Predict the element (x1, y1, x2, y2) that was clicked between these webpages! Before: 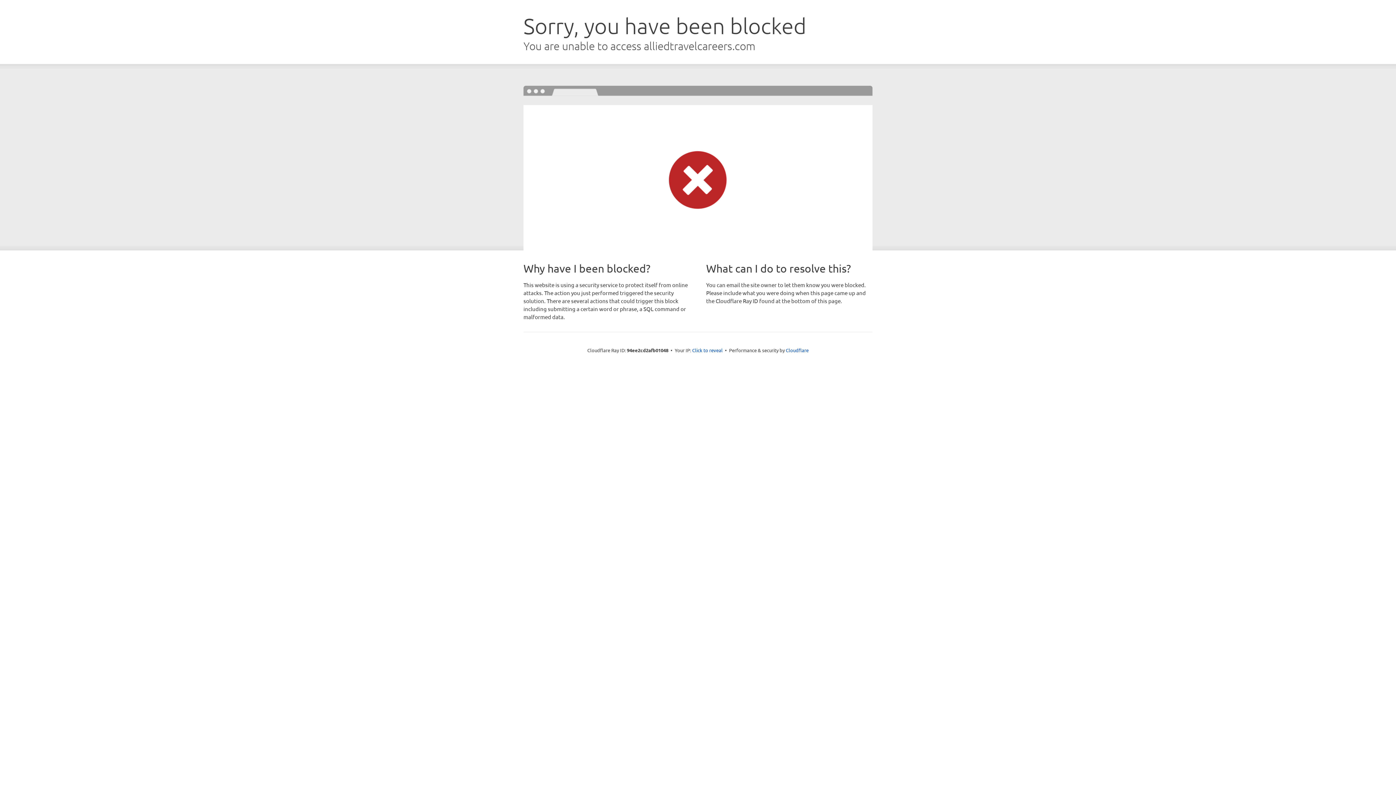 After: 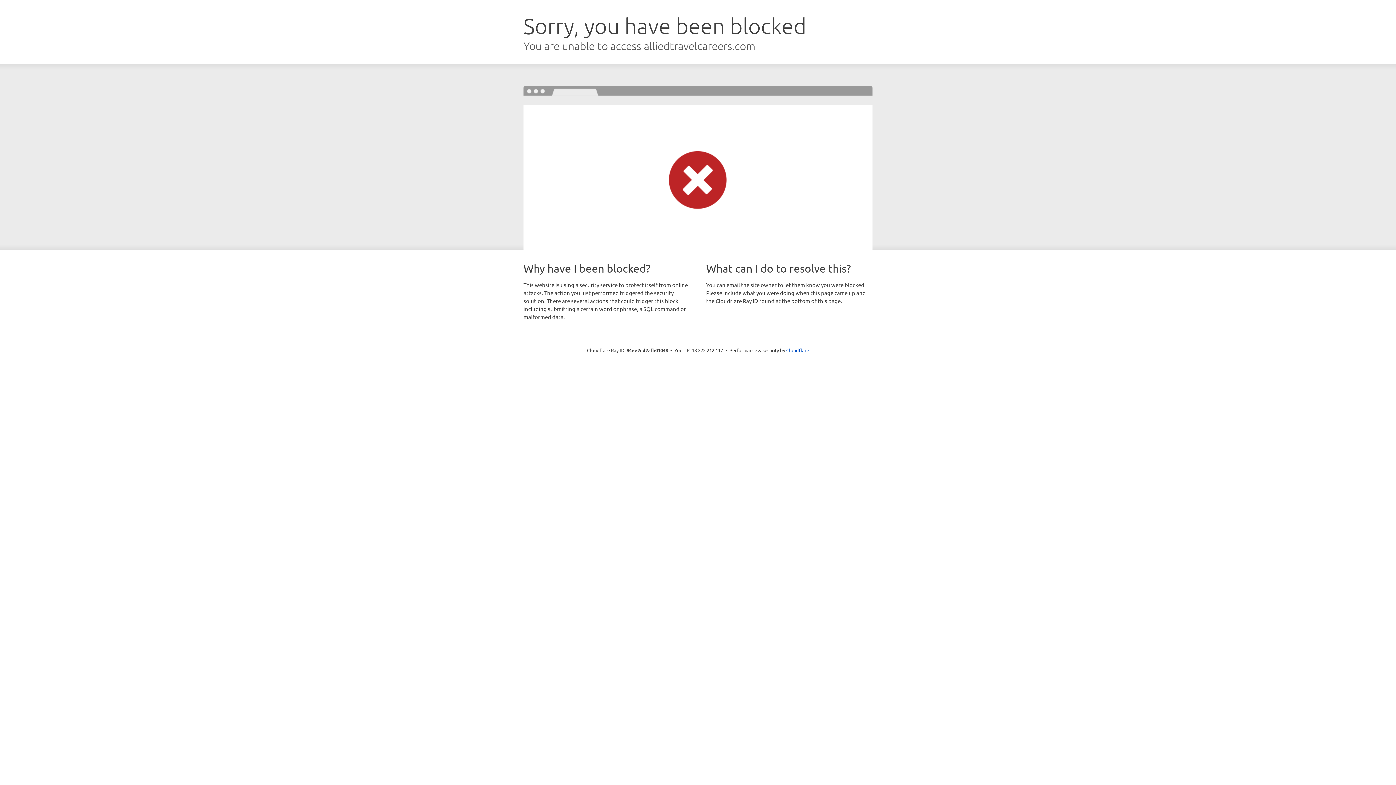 Action: label: Click to reveal bbox: (692, 346, 722, 353)